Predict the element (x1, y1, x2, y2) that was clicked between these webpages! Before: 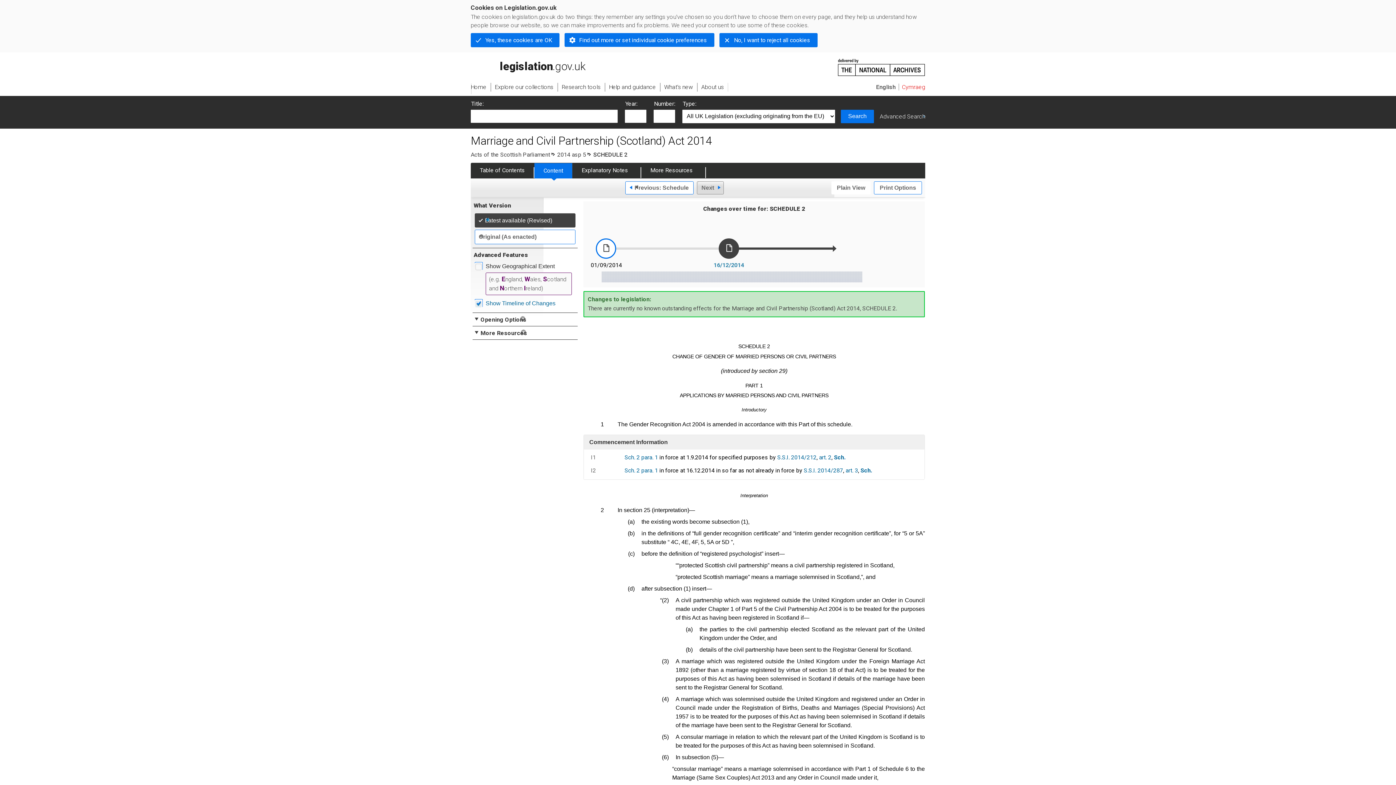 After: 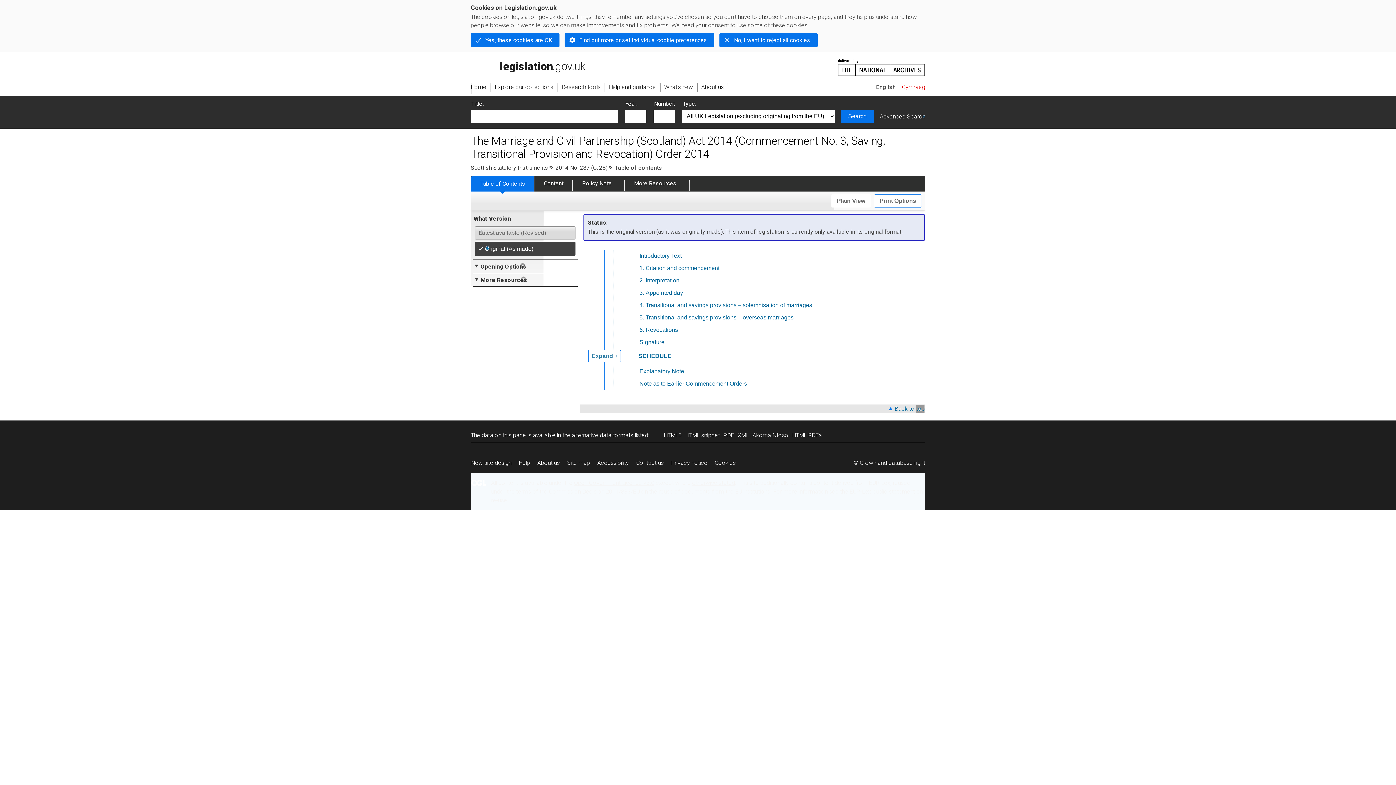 Action: bbox: (804, 467, 843, 474) label: S.S.I. 2014/287